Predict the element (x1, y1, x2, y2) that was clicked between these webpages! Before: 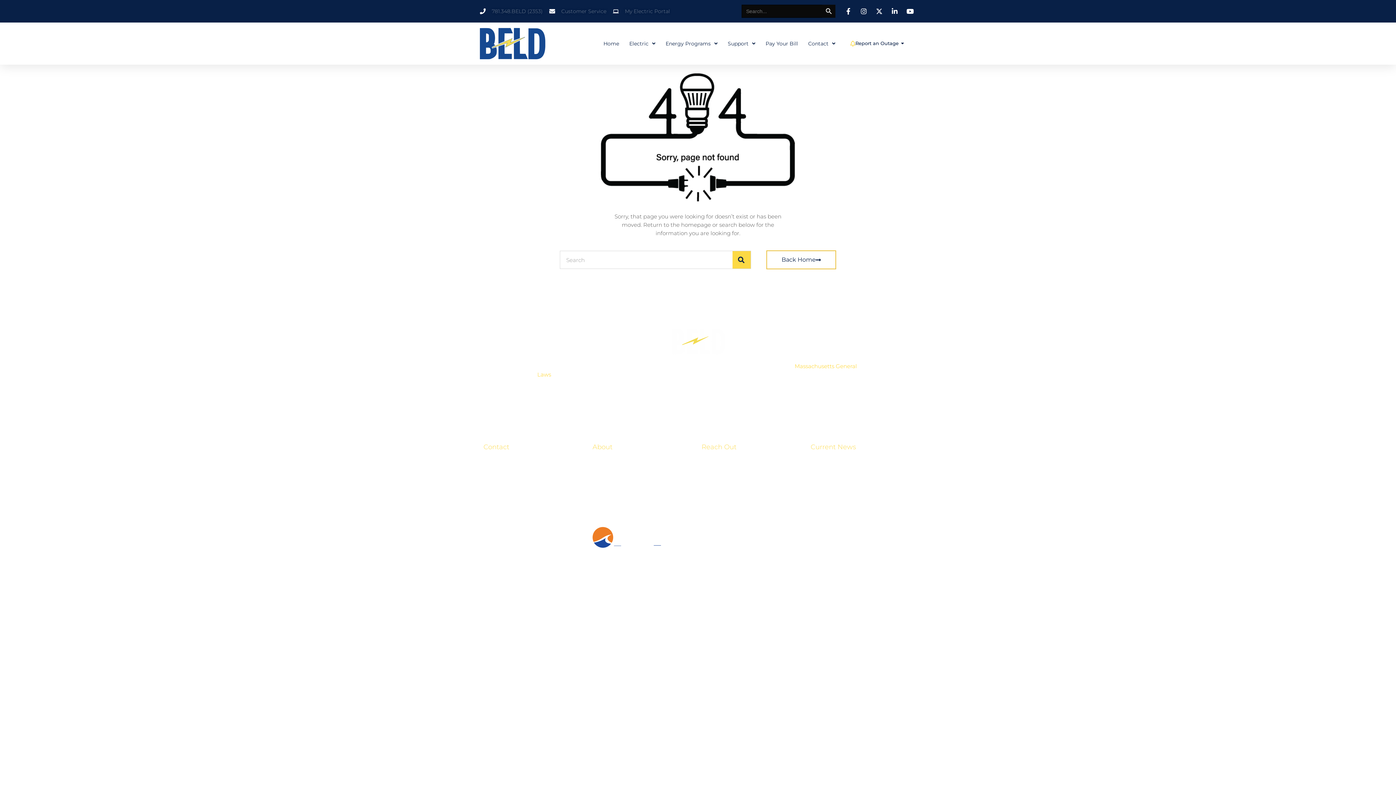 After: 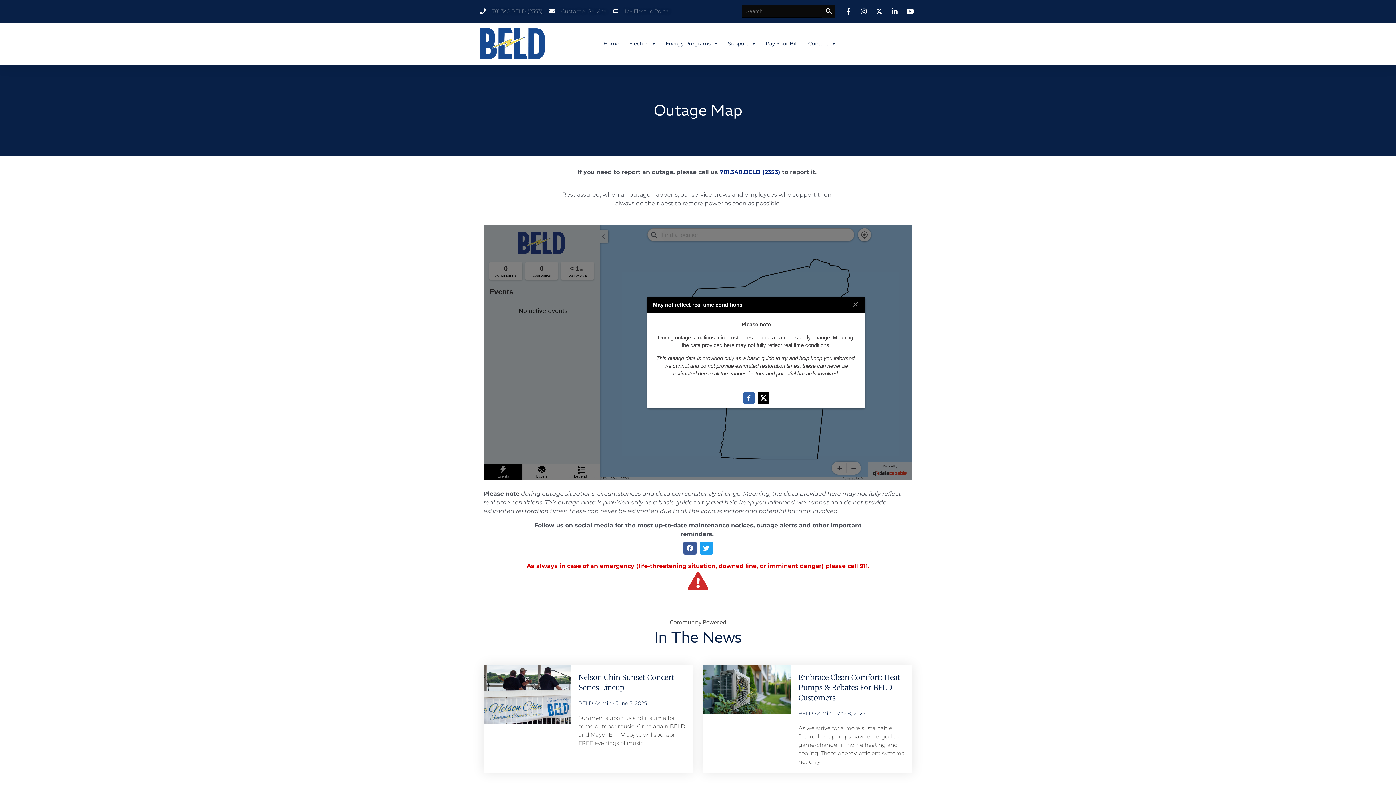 Action: bbox: (850, 40, 898, 47) label: Report an Outage